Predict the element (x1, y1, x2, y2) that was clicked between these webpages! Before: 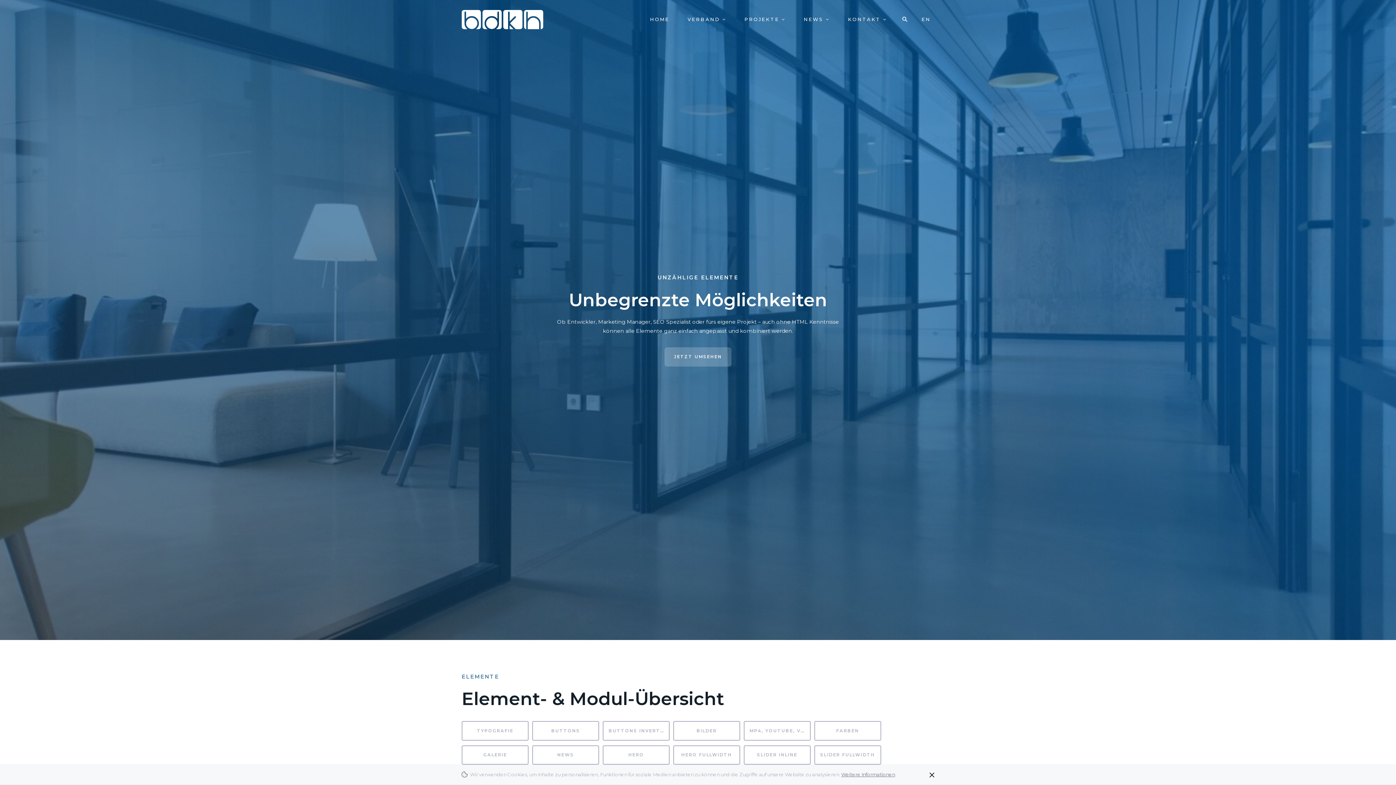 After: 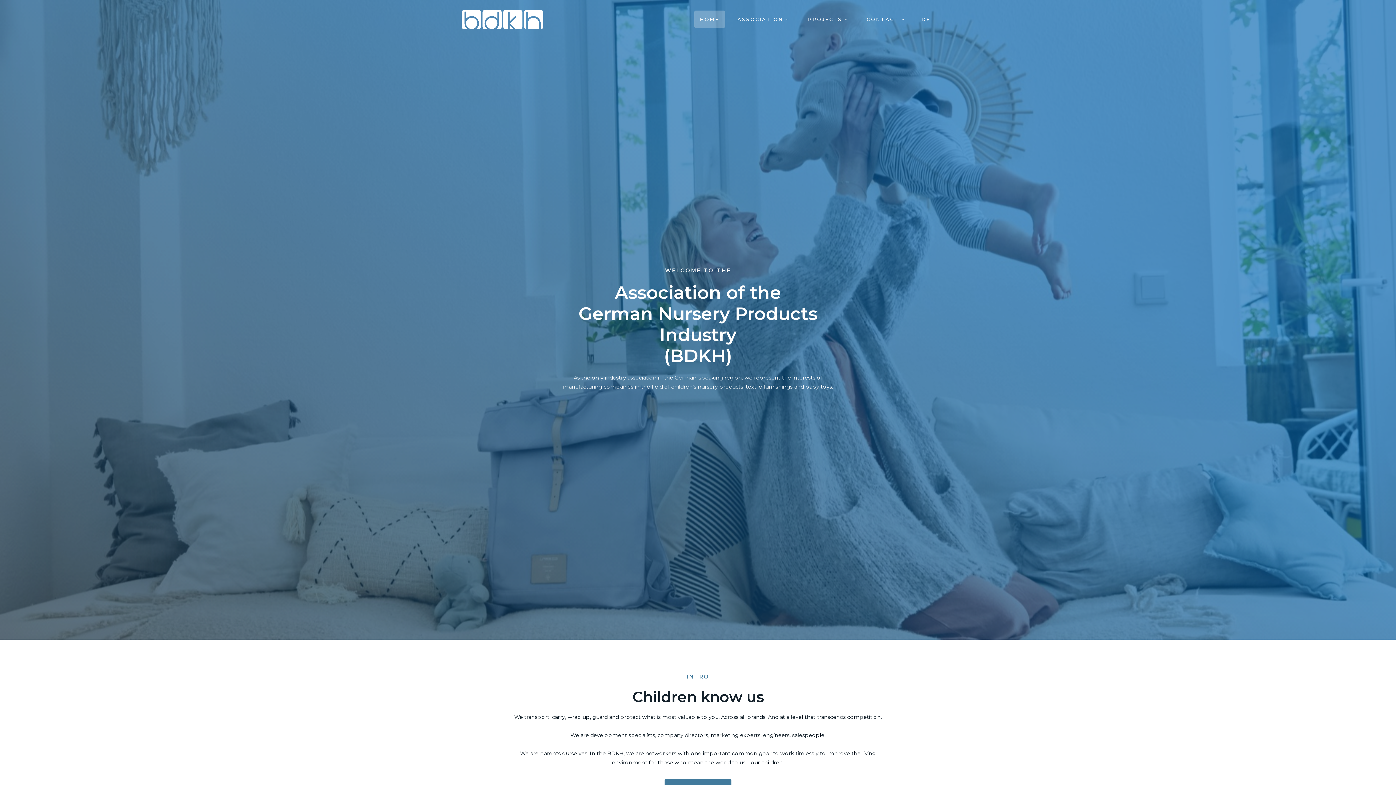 Action: label: EN bbox: (918, 10, 934, 28)